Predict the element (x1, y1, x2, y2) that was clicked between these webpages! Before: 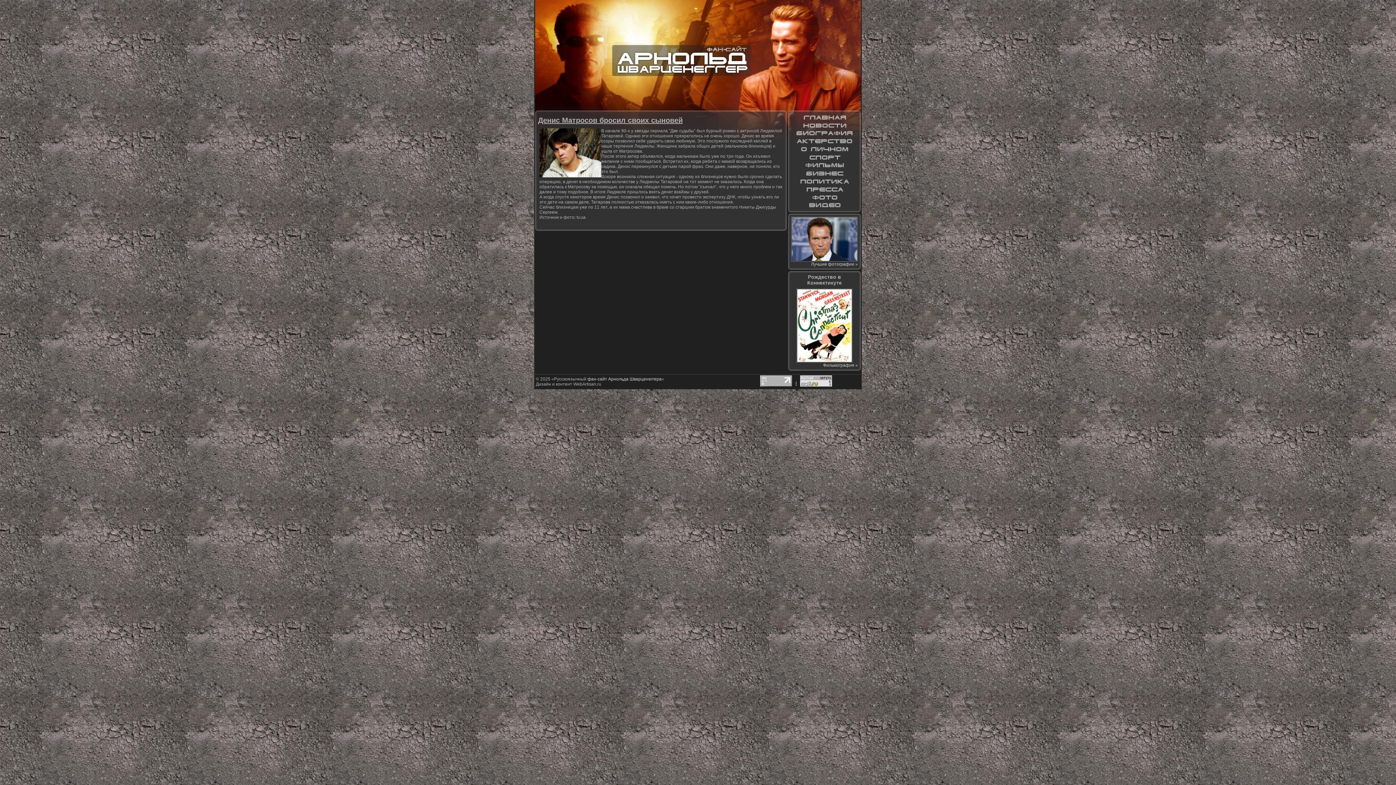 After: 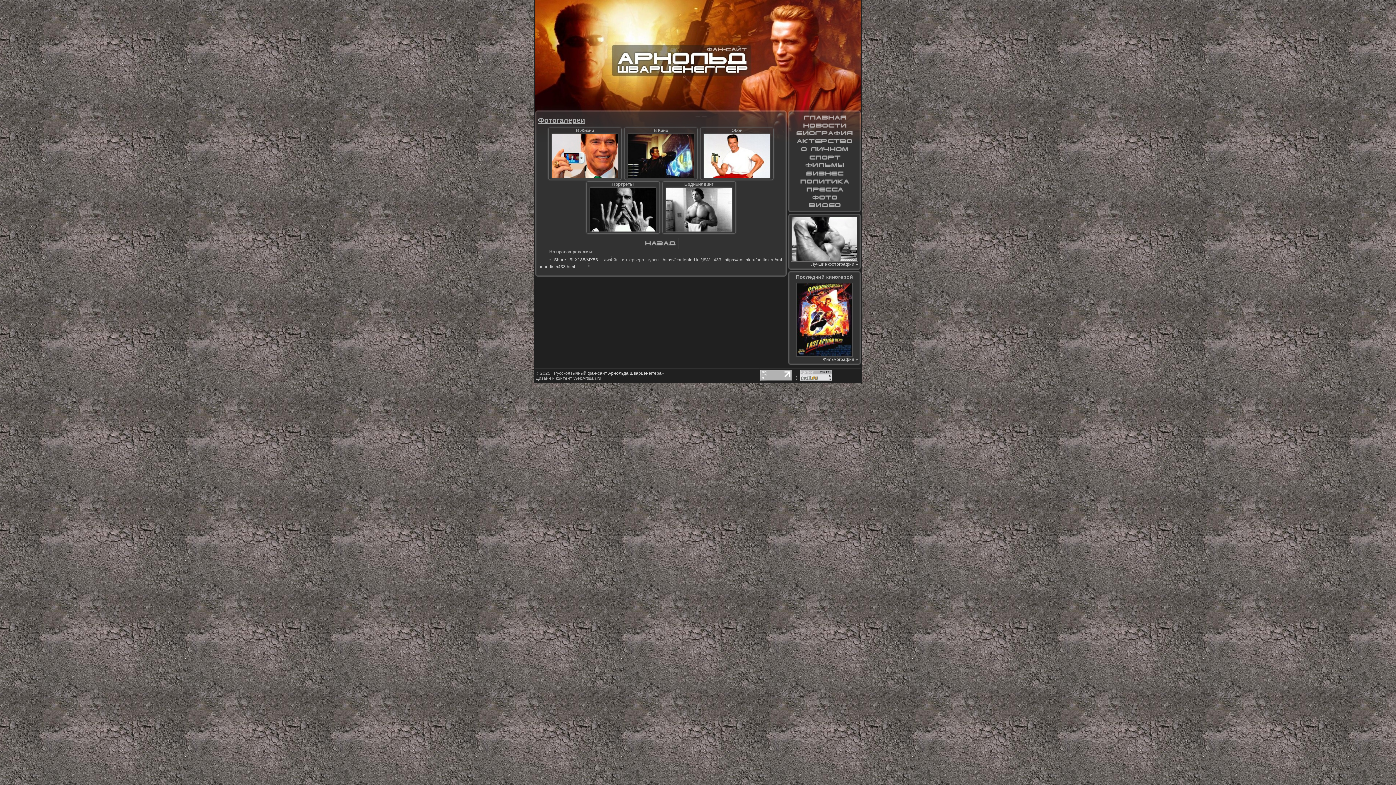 Action: bbox: (811, 261, 858, 266) label: Лучшие фотографии »